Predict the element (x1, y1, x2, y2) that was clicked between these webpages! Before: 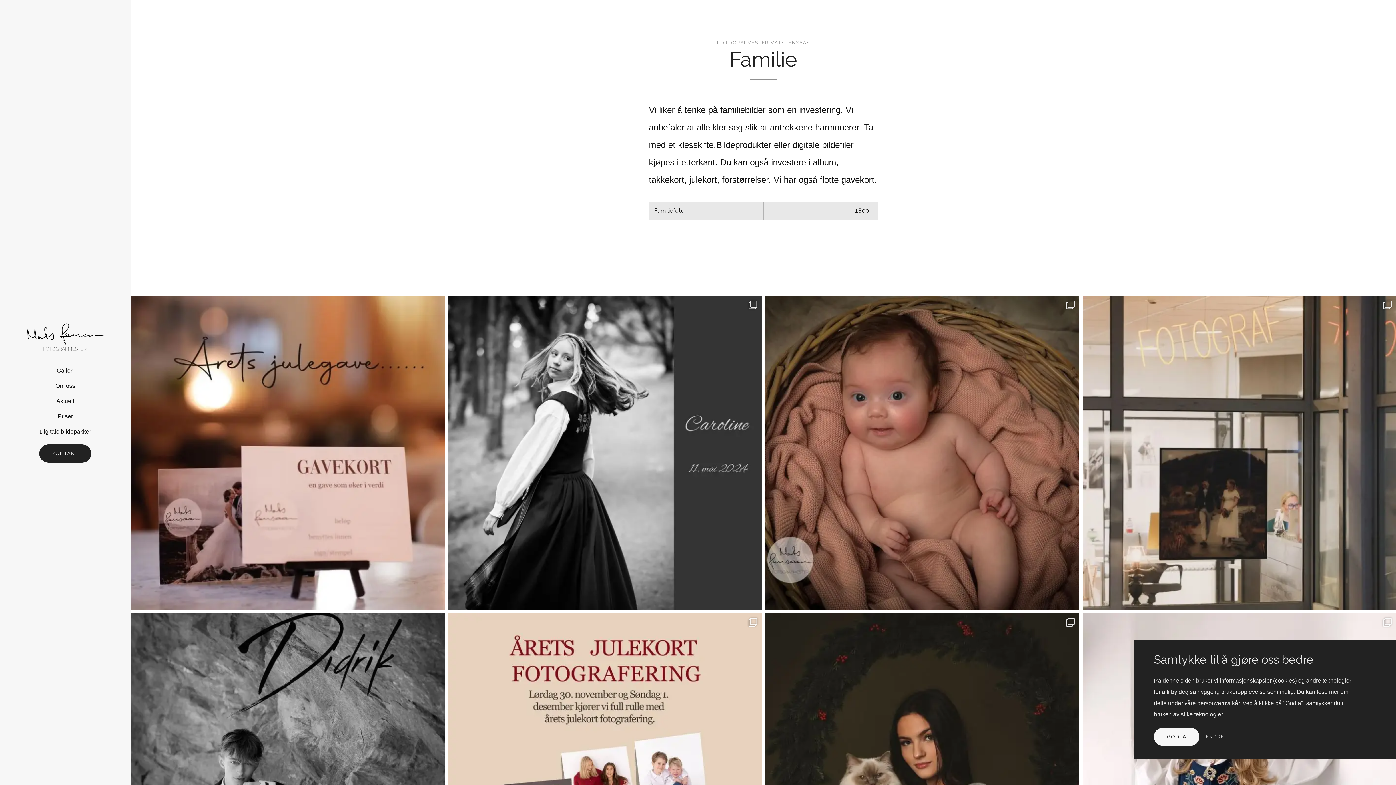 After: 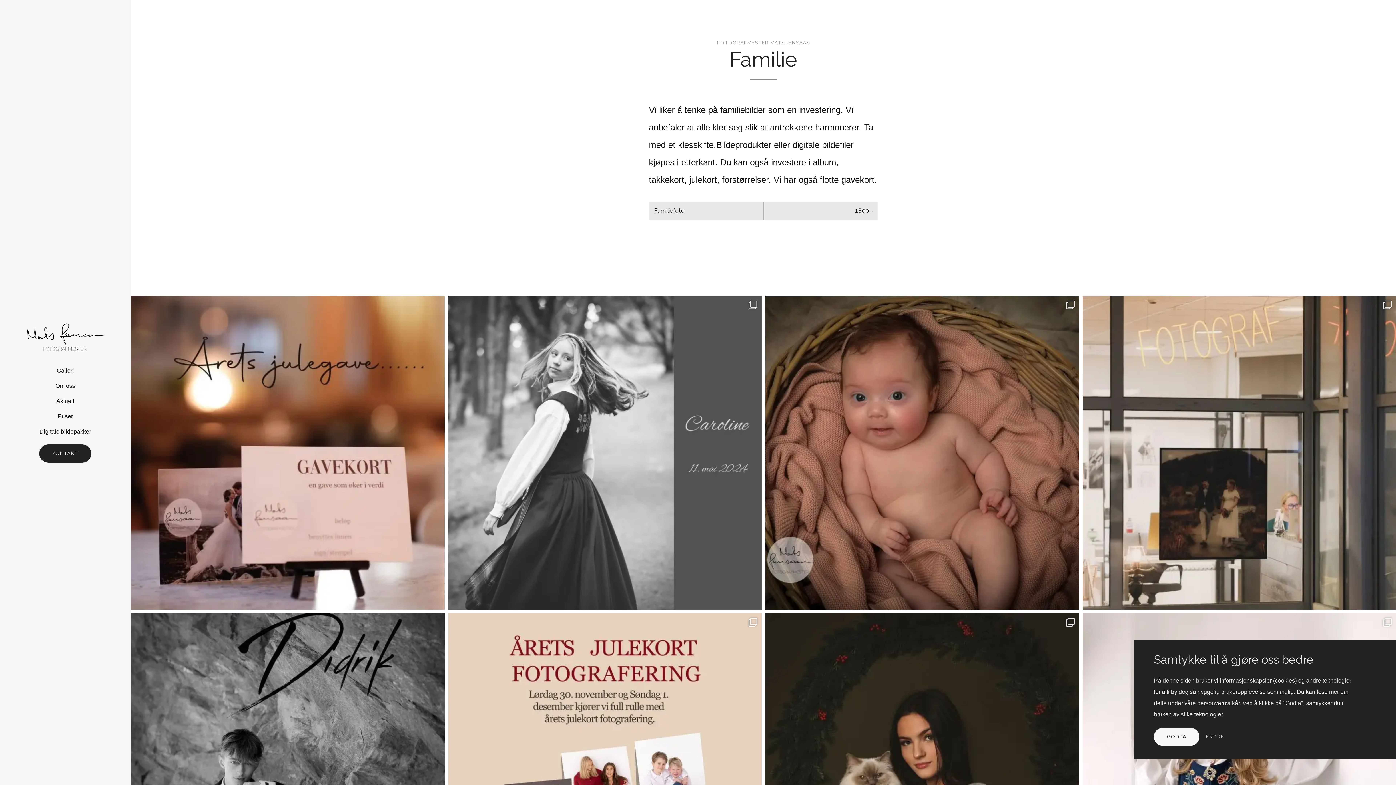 Action: label: Caroline 🧡 Konfirmantfoto, en gyllen anledning bbox: (448, 296, 761, 610)